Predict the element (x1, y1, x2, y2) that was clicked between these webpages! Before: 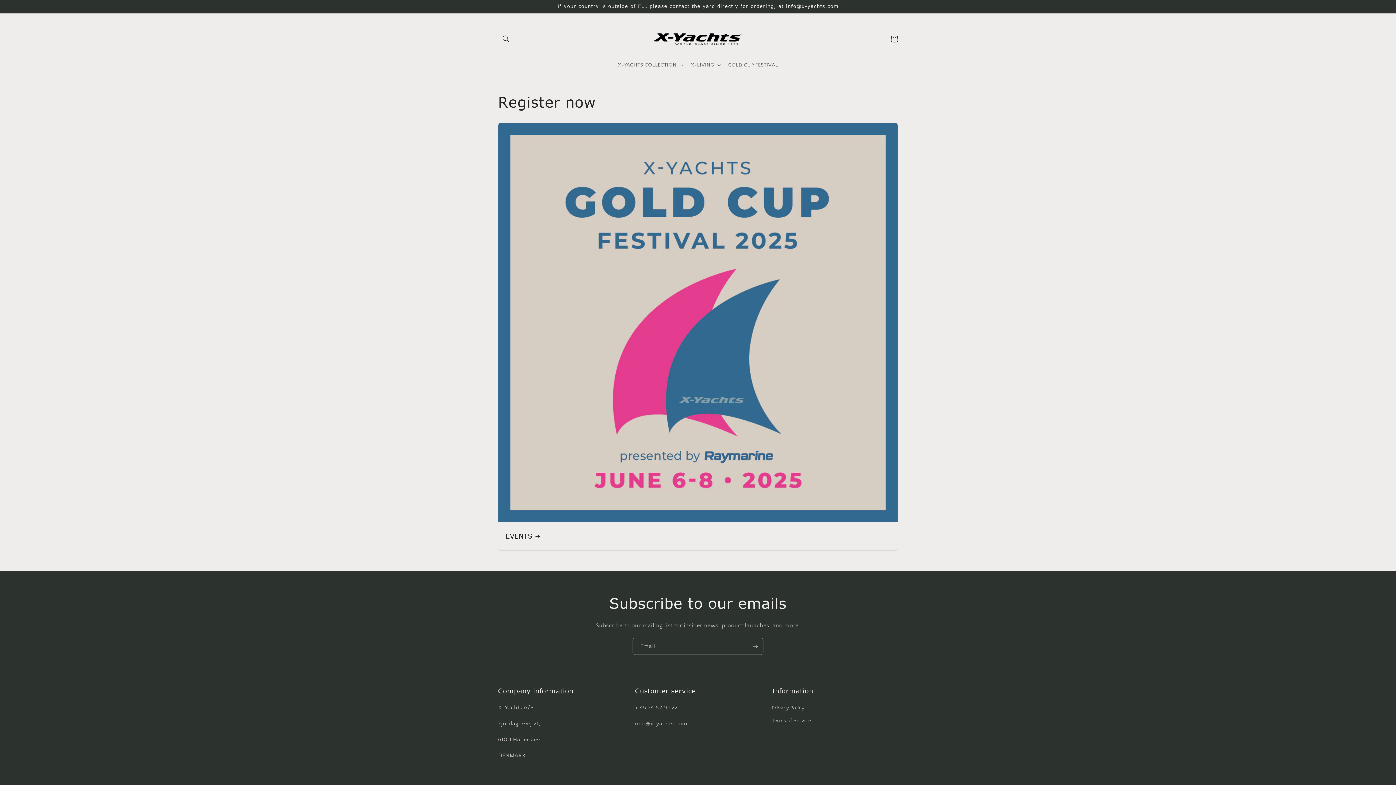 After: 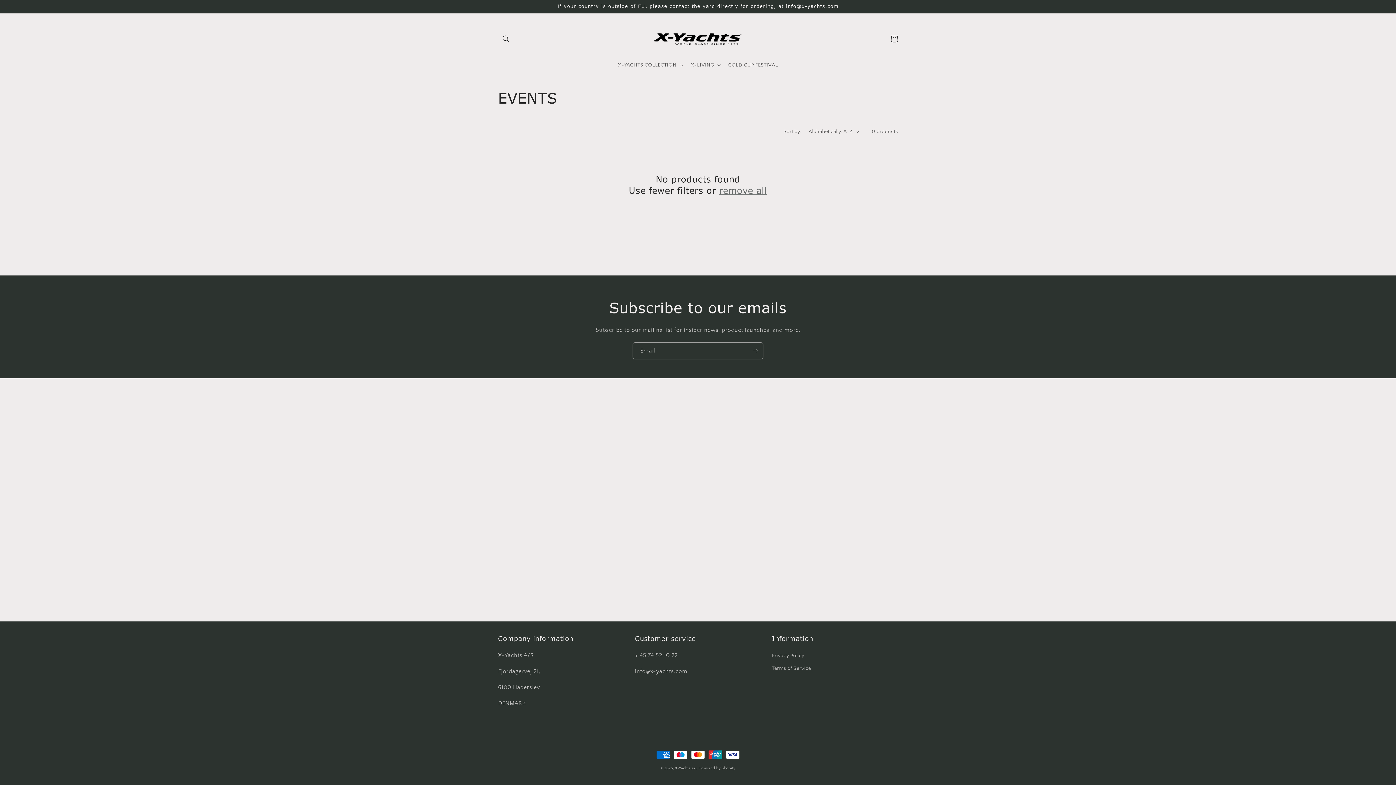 Action: label: EVENTS bbox: (505, 532, 890, 540)